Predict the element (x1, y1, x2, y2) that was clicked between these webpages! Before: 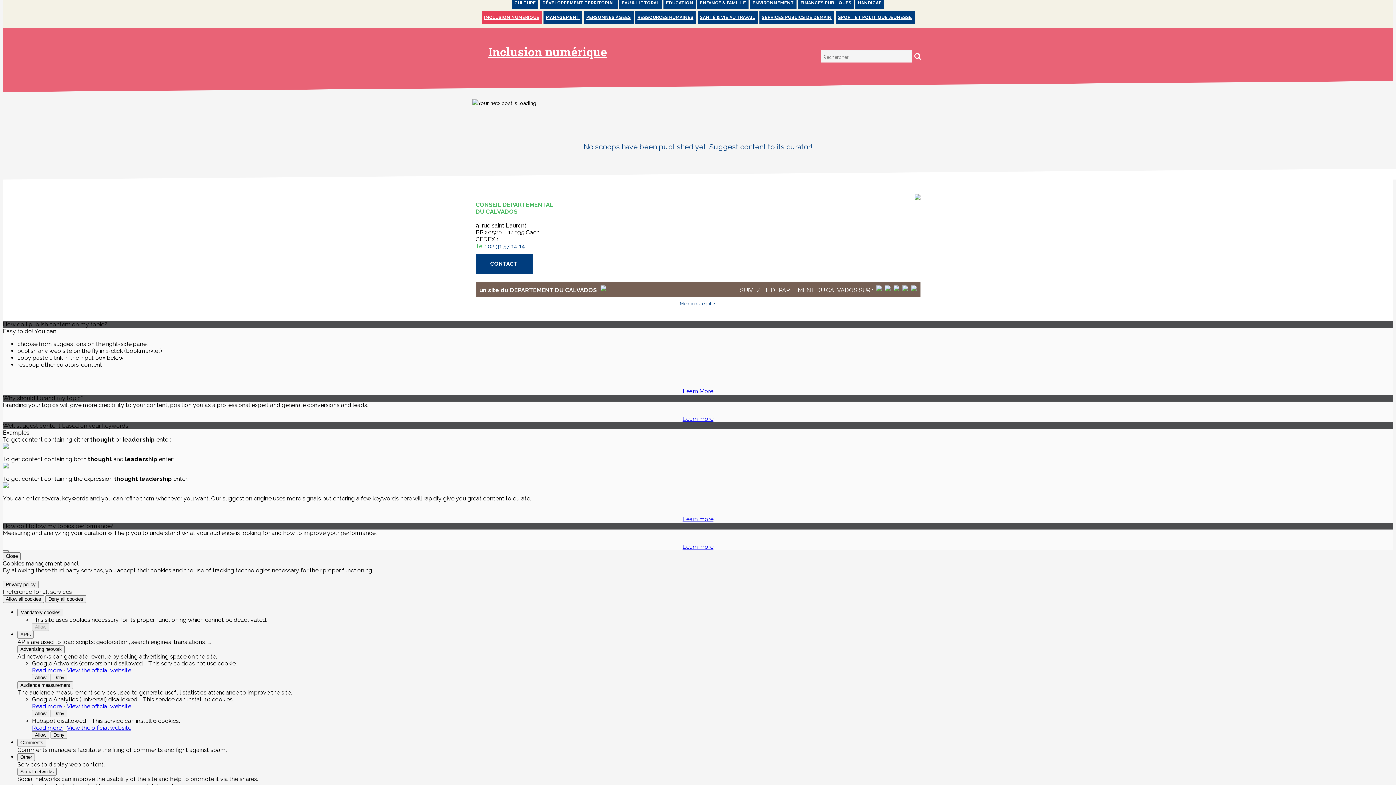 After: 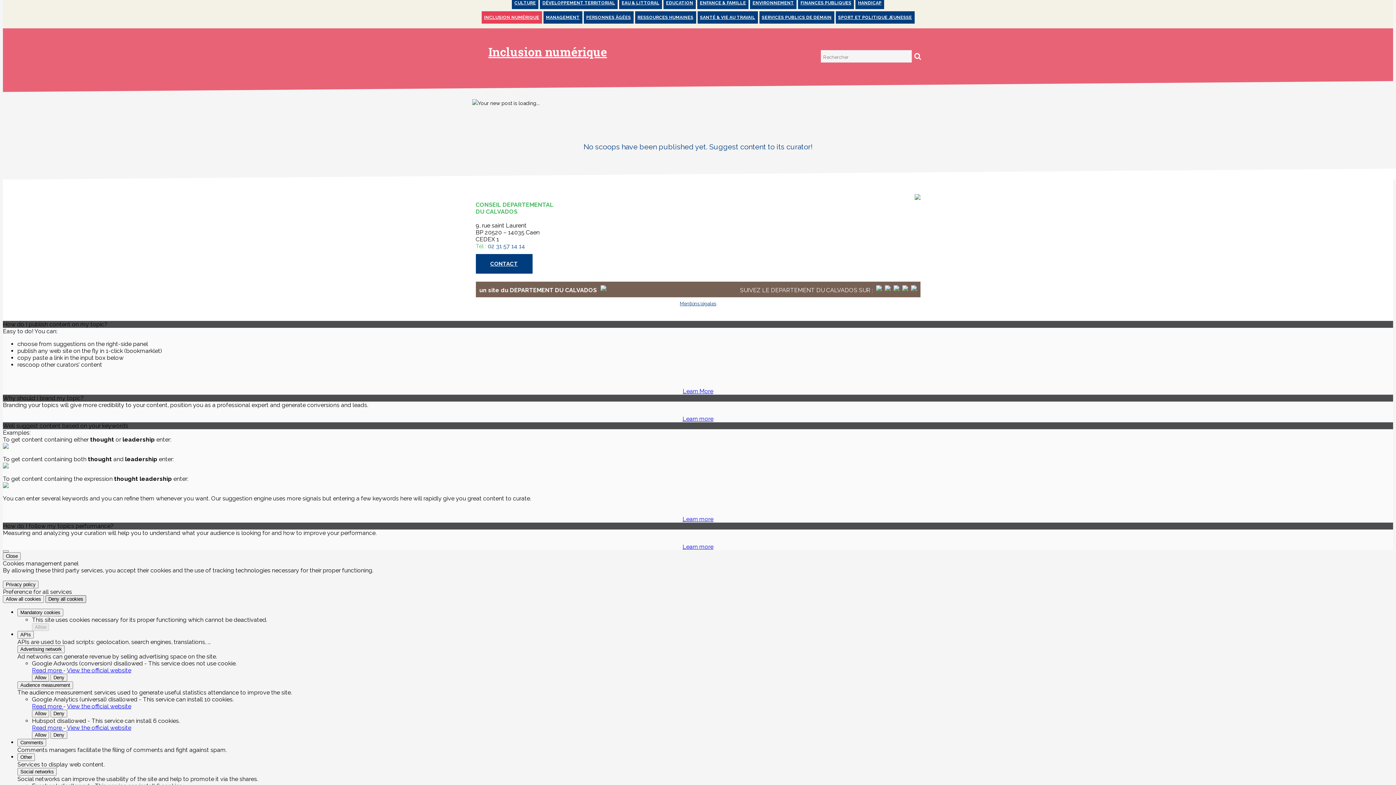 Action: label: Deny all cookies bbox: (45, 595, 86, 603)